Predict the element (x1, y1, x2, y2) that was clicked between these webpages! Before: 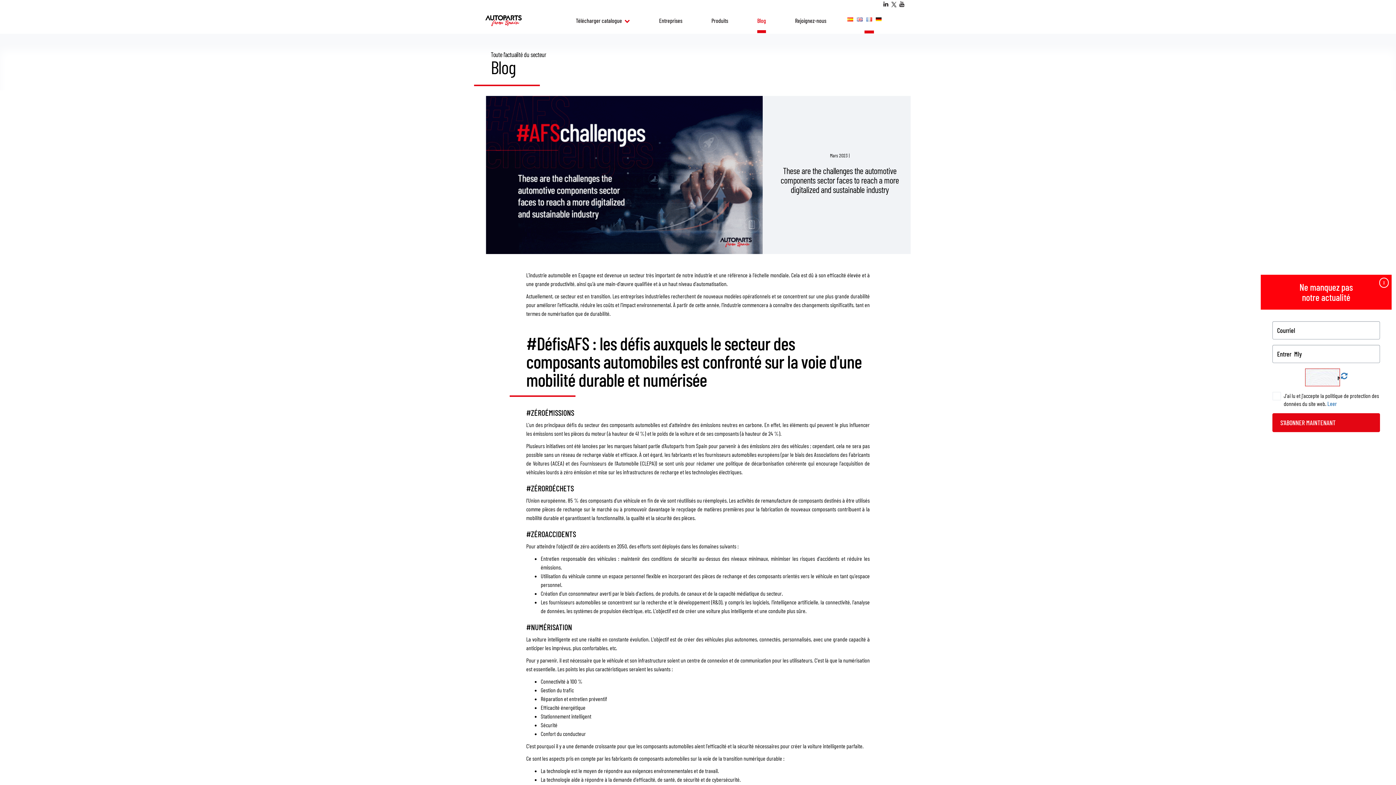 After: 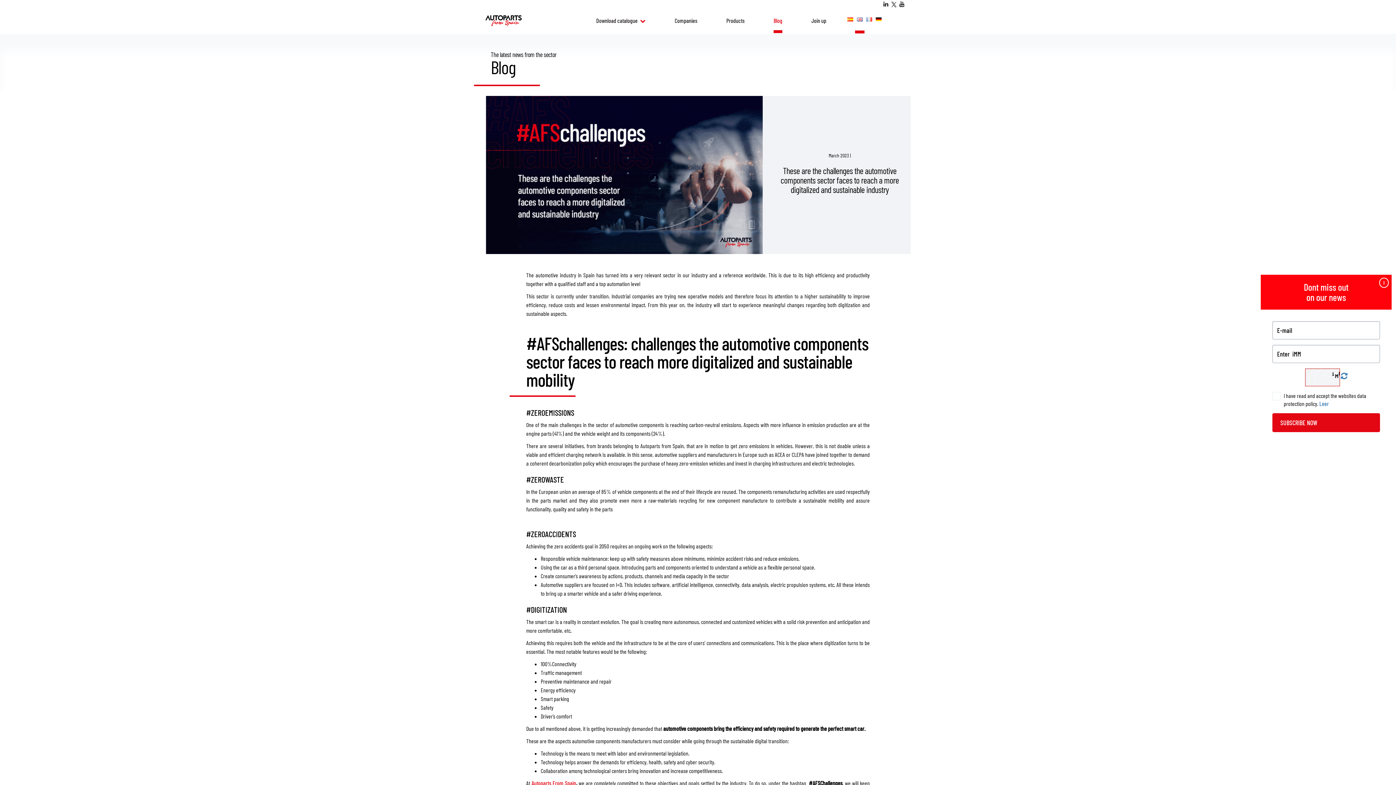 Action: bbox: (857, 17, 862, 21)